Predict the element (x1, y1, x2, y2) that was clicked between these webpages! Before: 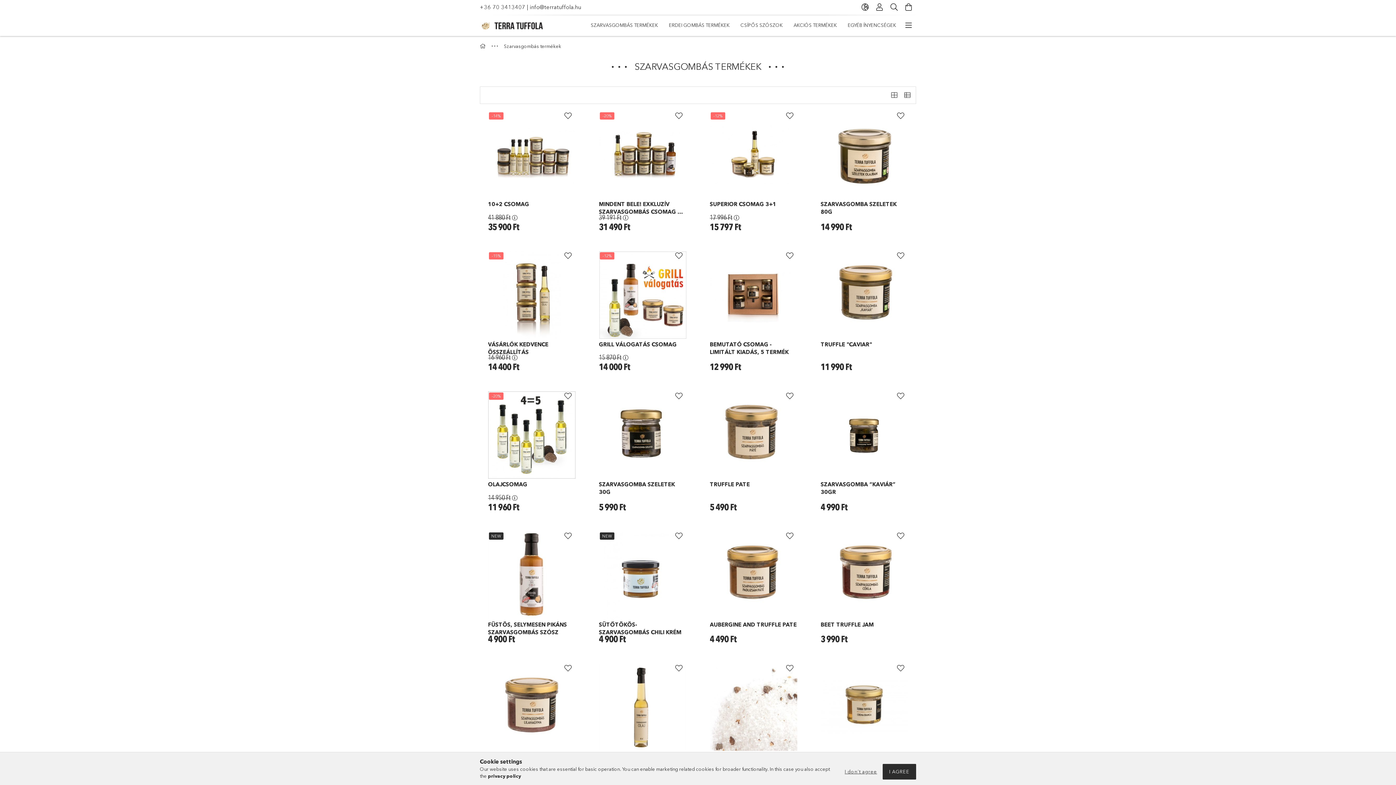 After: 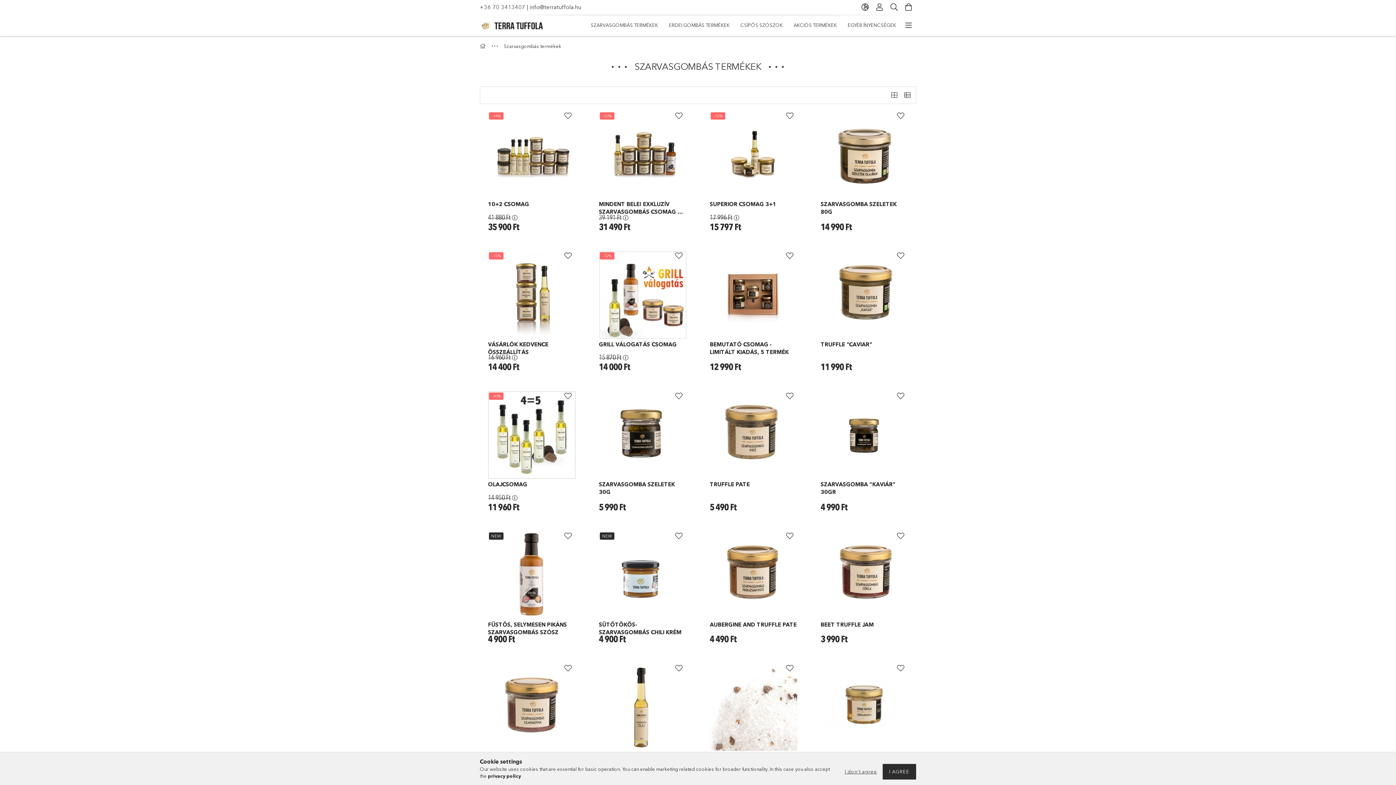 Action: bbox: (585, 16, 663, 34) label: SZARVASGOMBÁS TERMÉKEK